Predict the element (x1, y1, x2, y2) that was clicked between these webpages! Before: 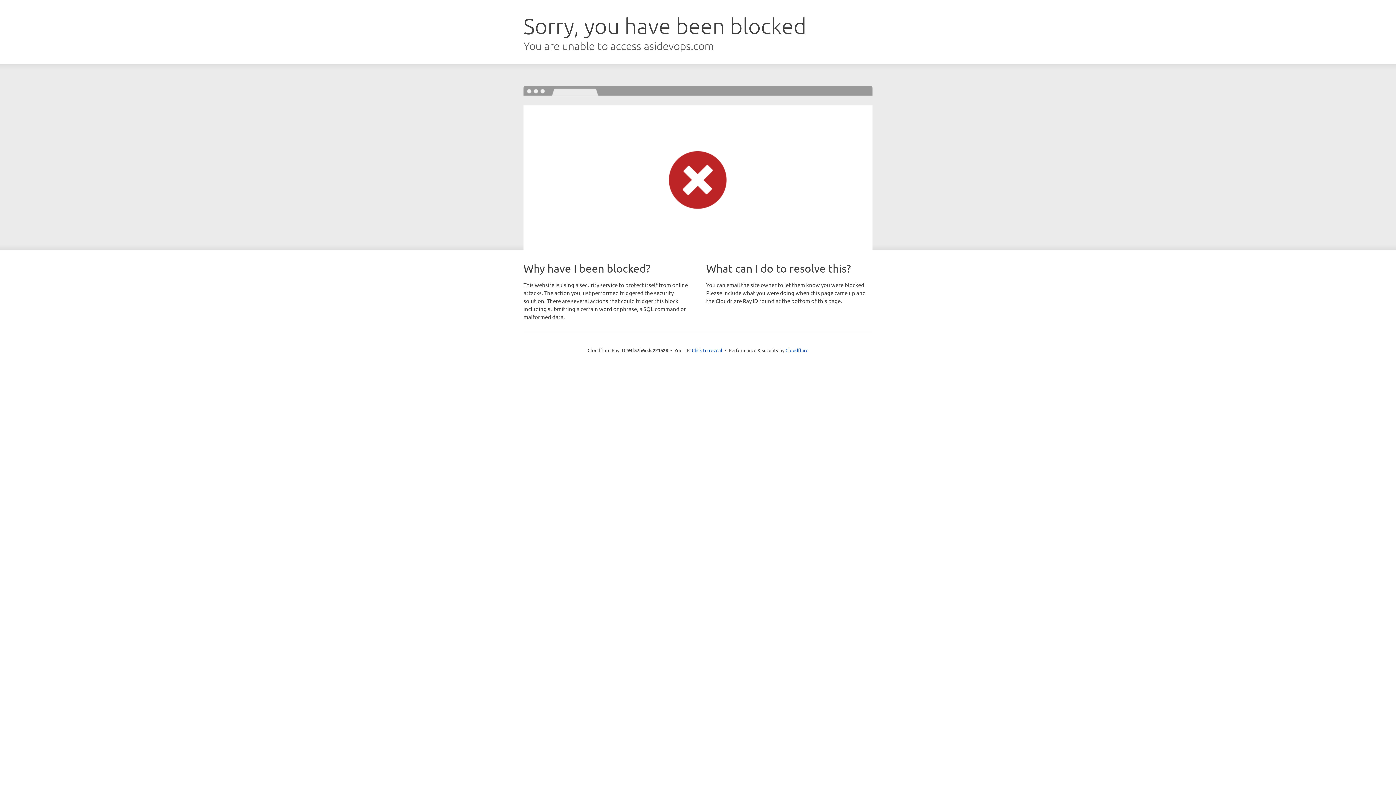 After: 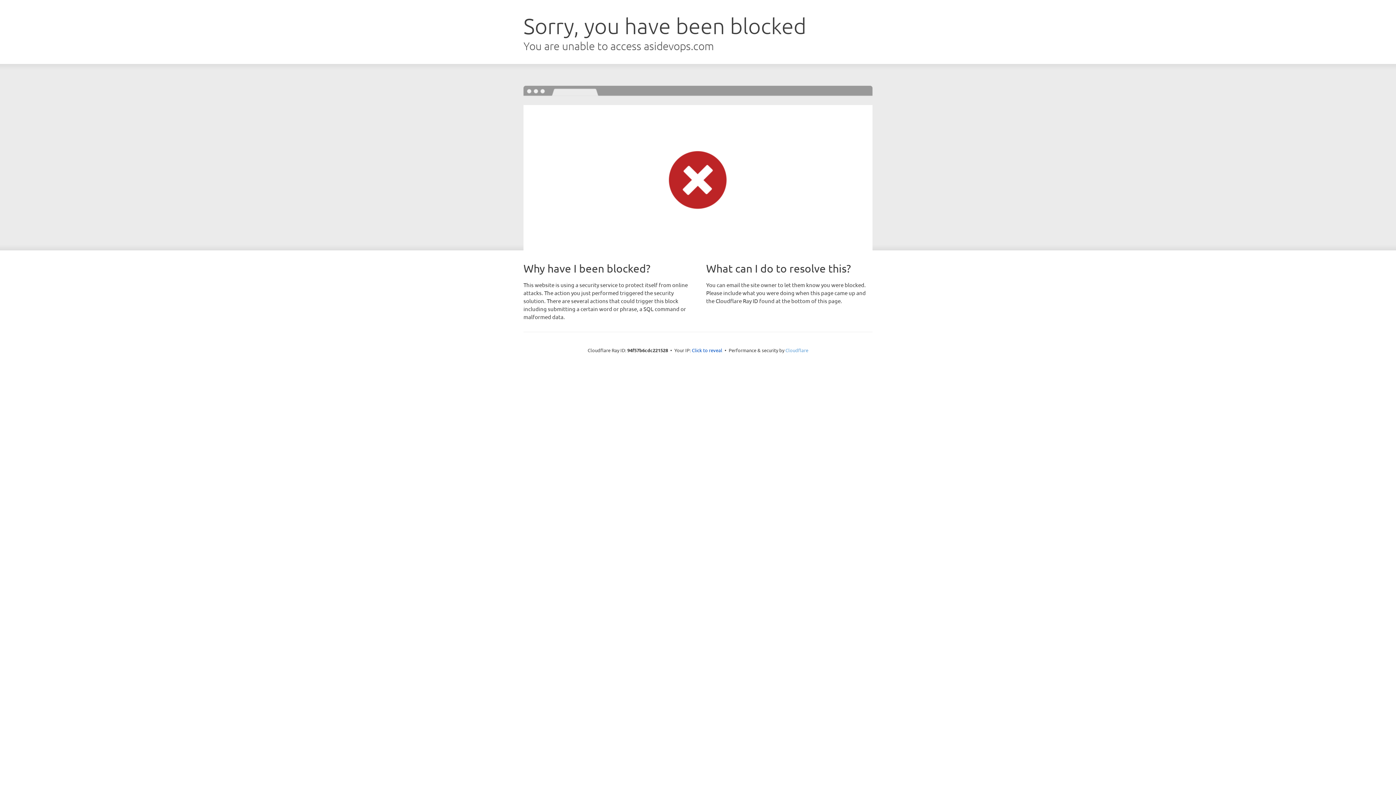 Action: bbox: (785, 347, 808, 353) label: Cloudflare